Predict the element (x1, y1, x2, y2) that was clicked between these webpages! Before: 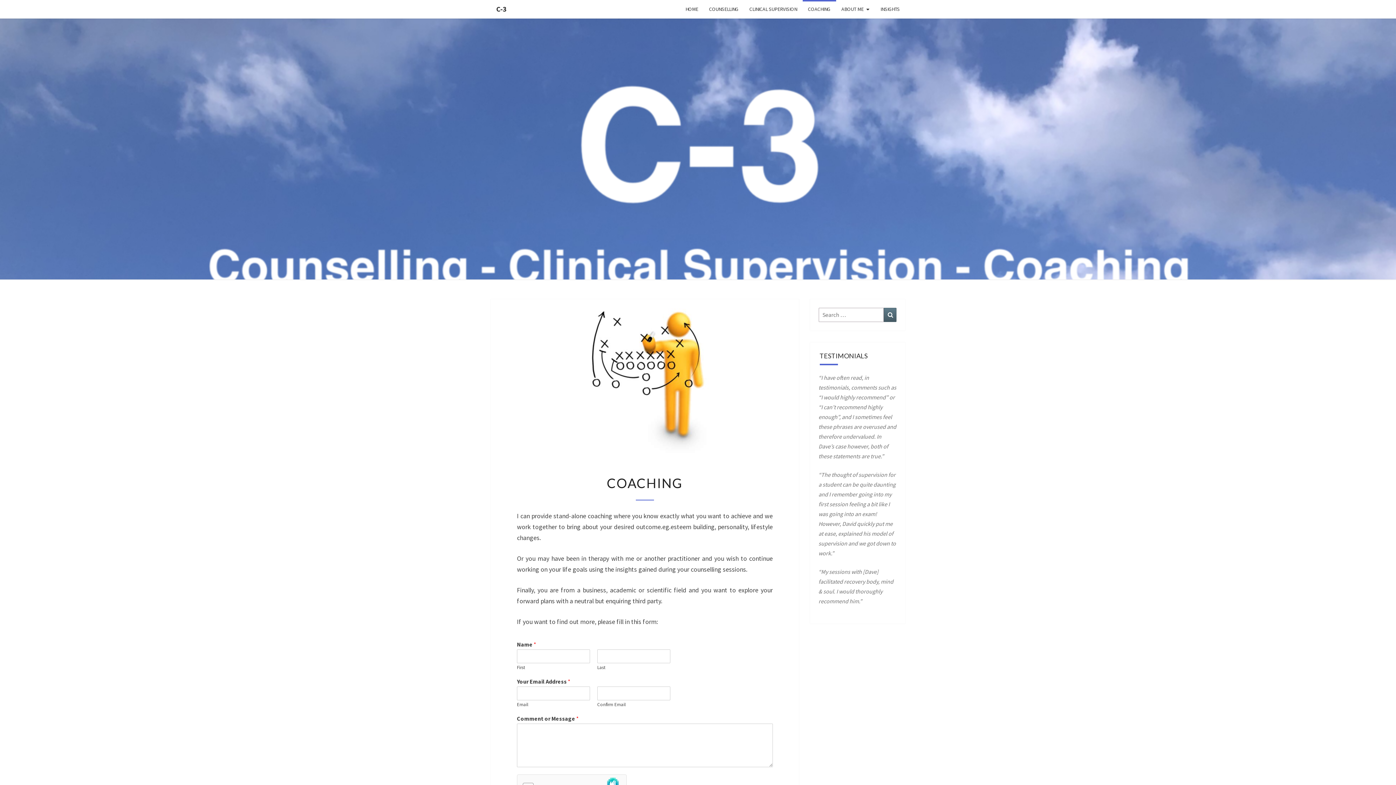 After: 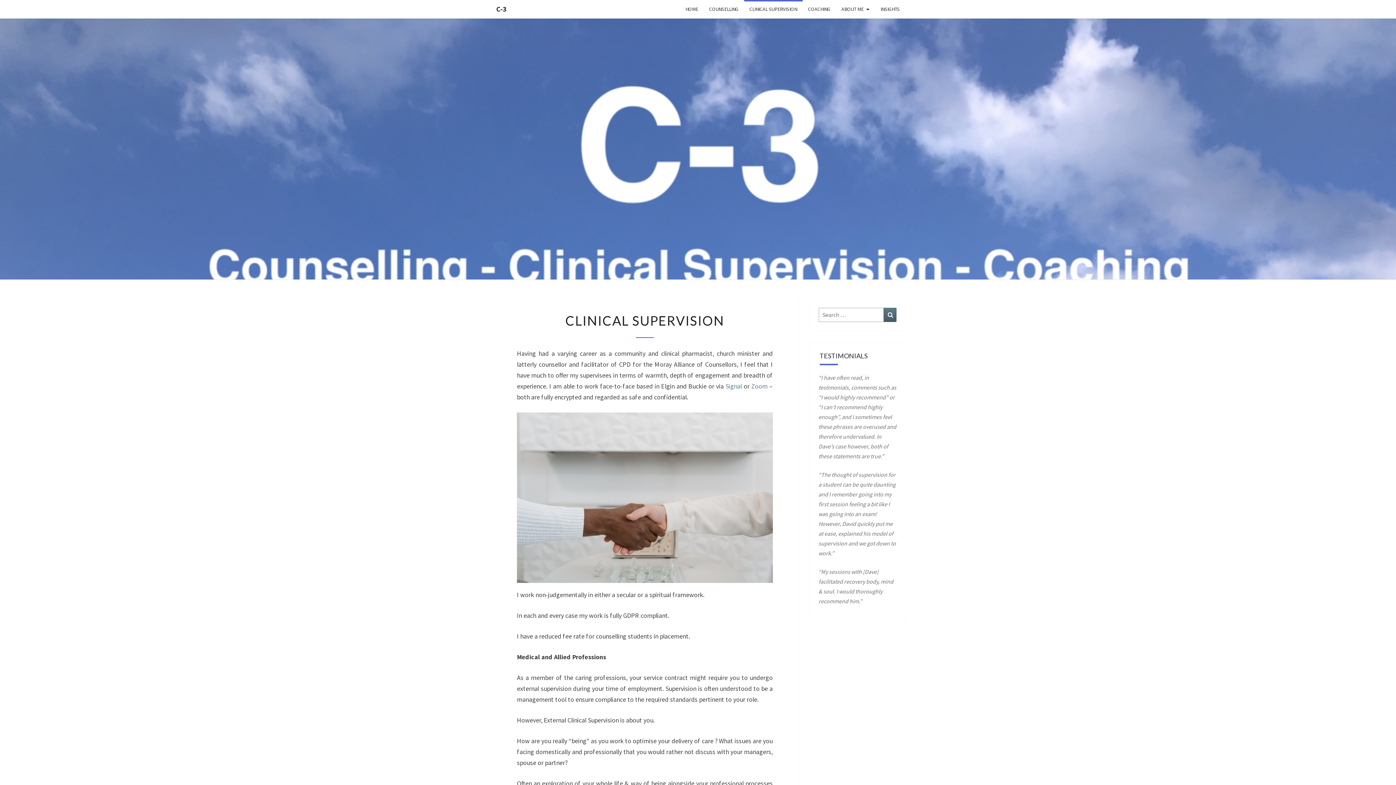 Action: label: CLINICAL SUPERVISION bbox: (744, 0, 802, 18)